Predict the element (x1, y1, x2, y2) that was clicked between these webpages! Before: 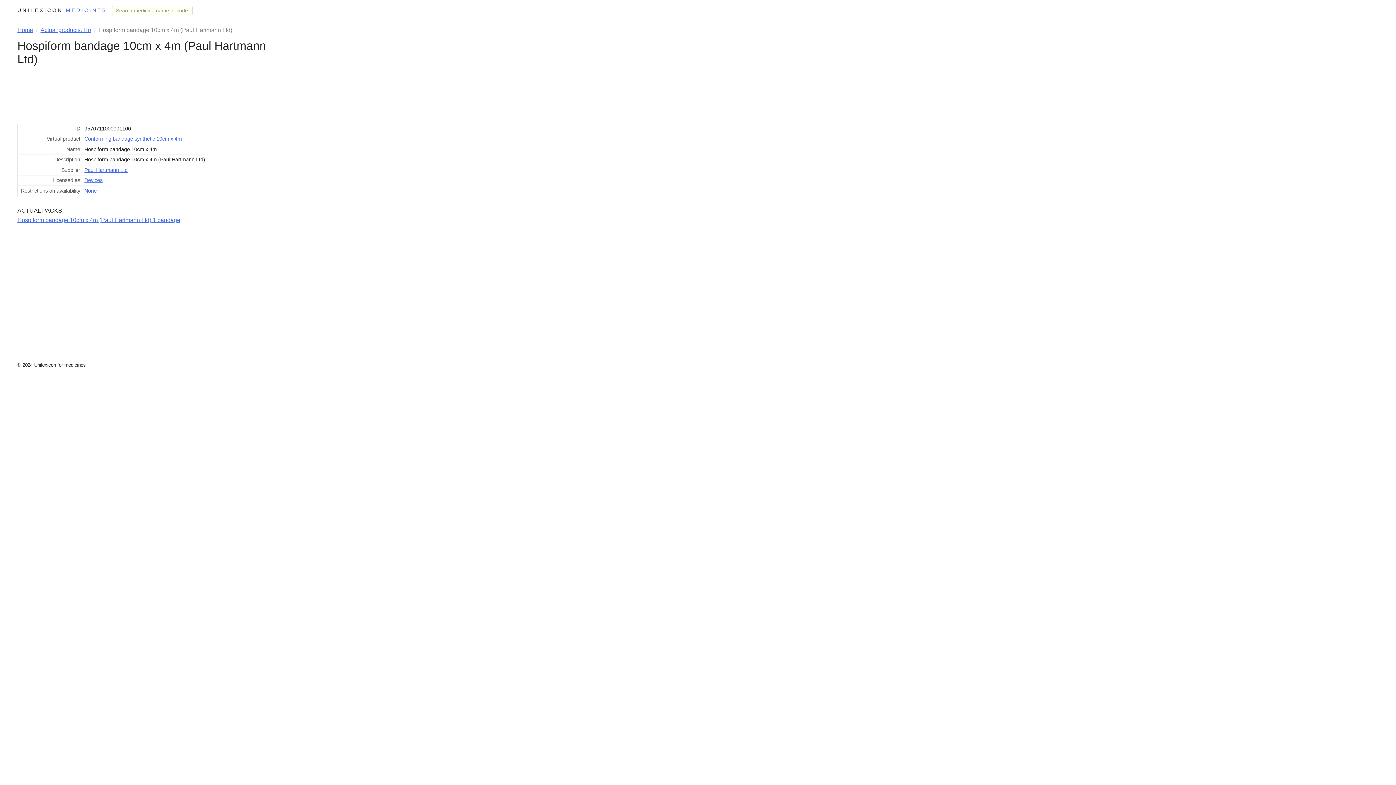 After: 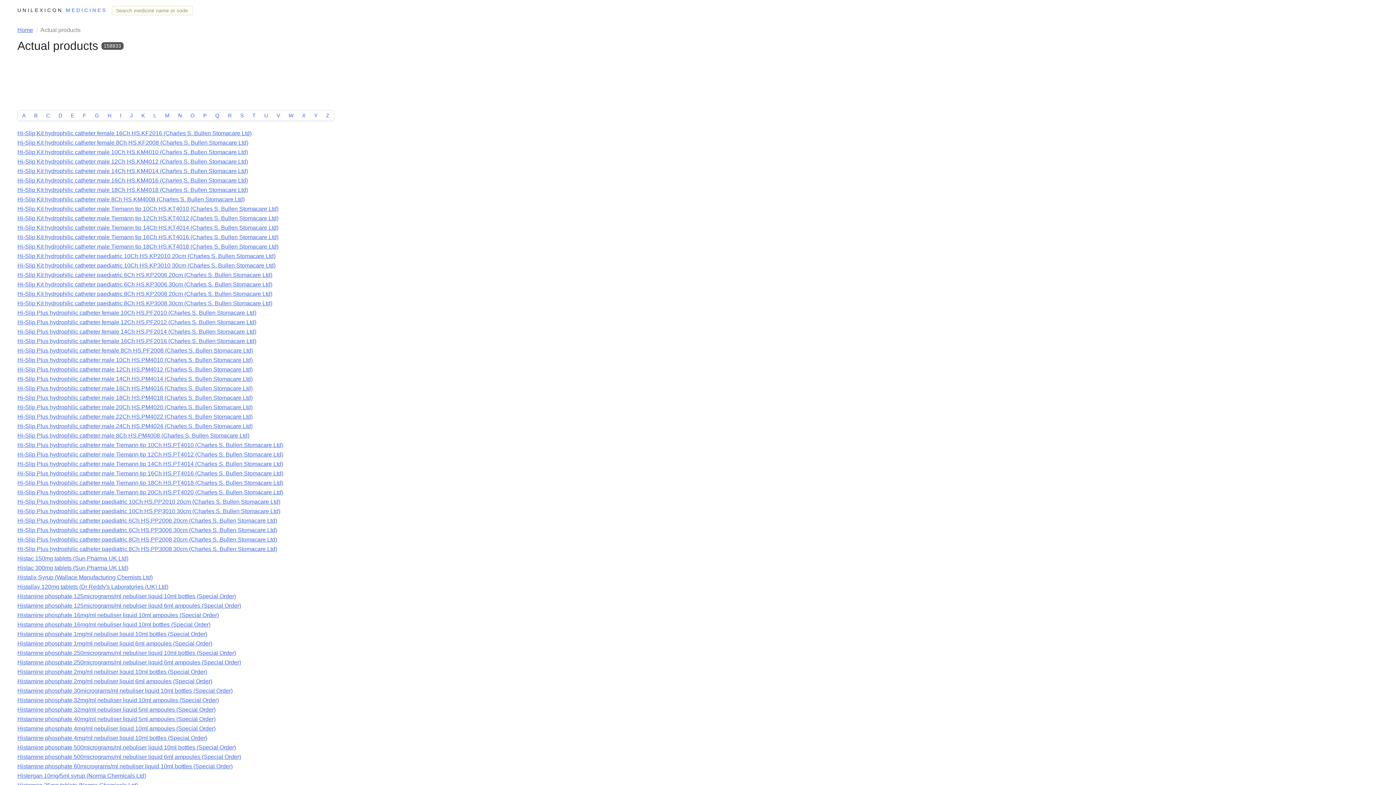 Action: label: Actual products: Ho bbox: (38, 26, 92, 33)